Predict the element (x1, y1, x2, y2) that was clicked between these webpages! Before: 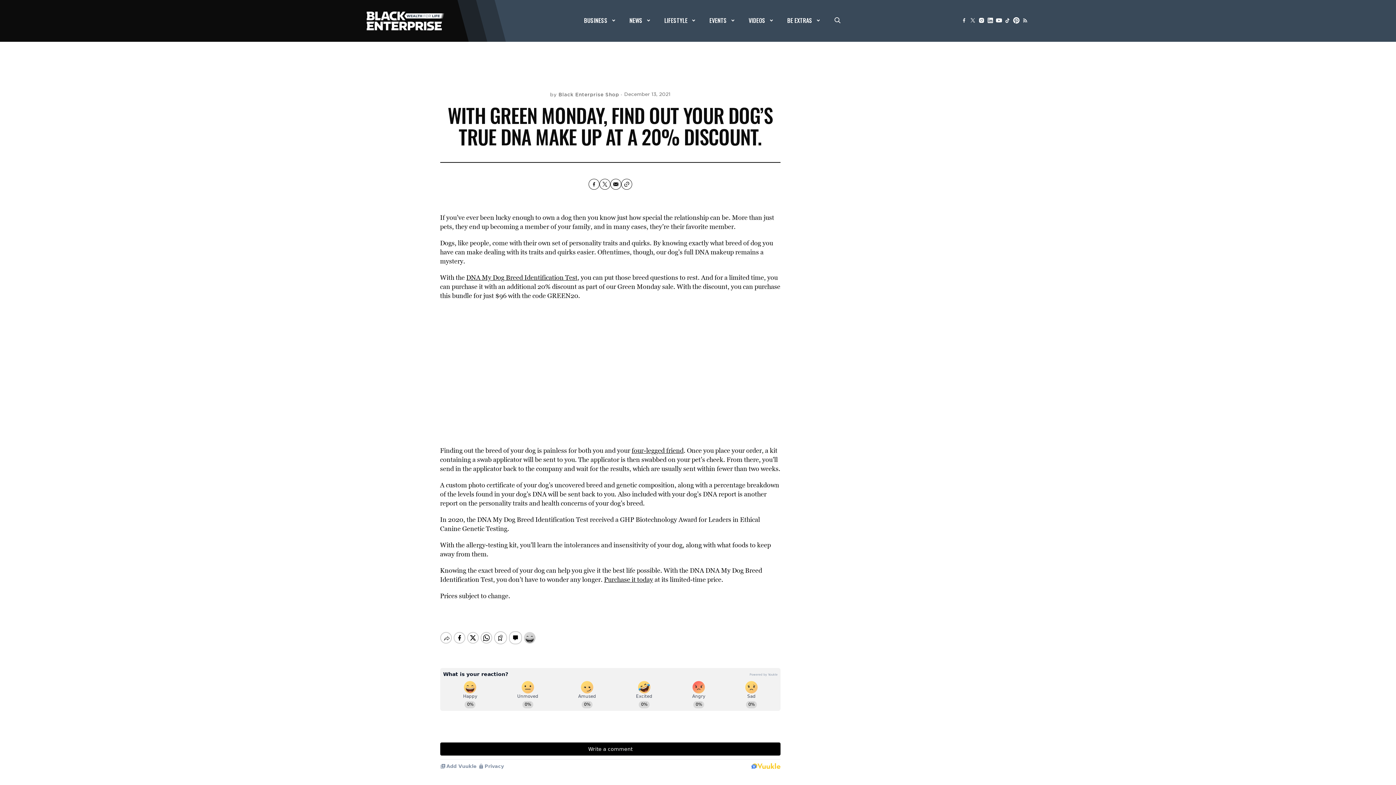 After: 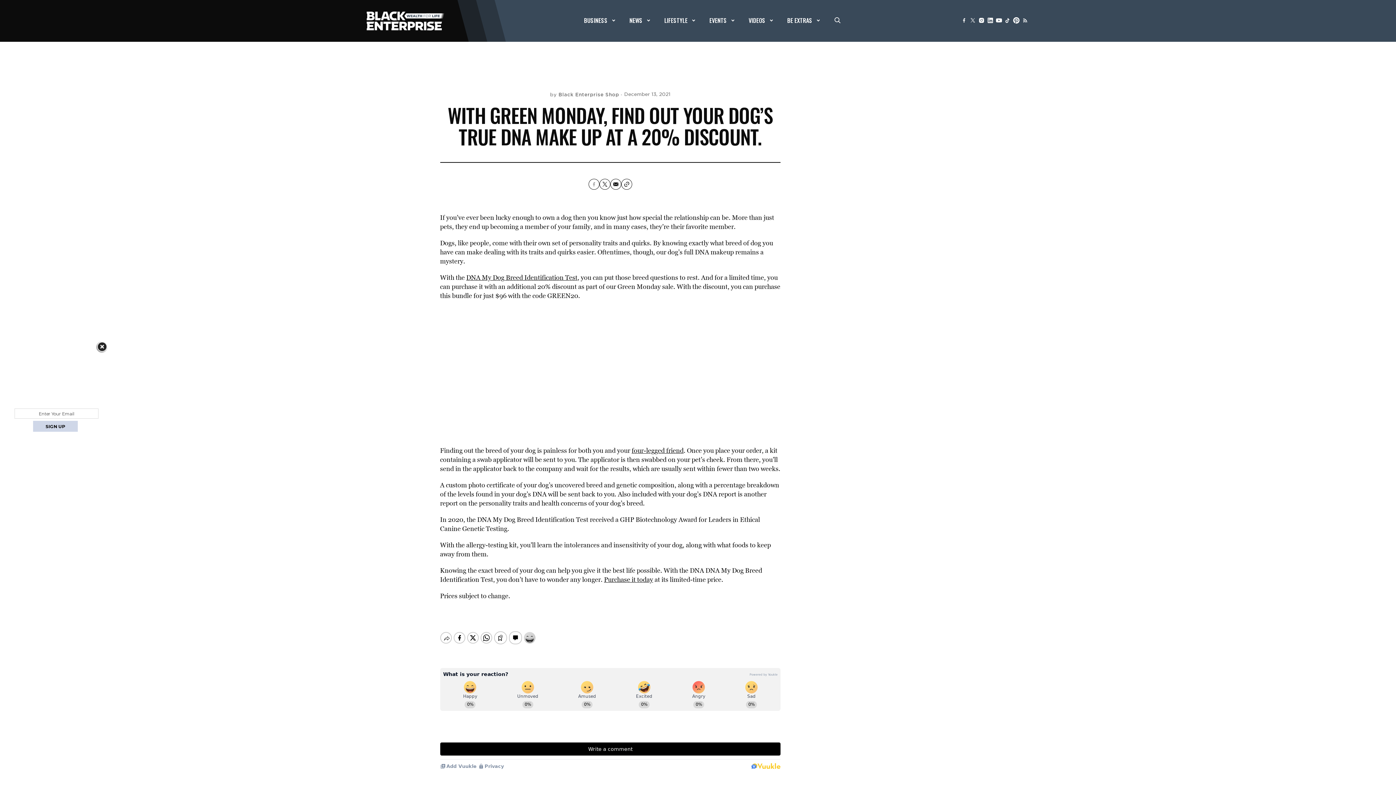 Action: bbox: (588, 179, 599, 189)